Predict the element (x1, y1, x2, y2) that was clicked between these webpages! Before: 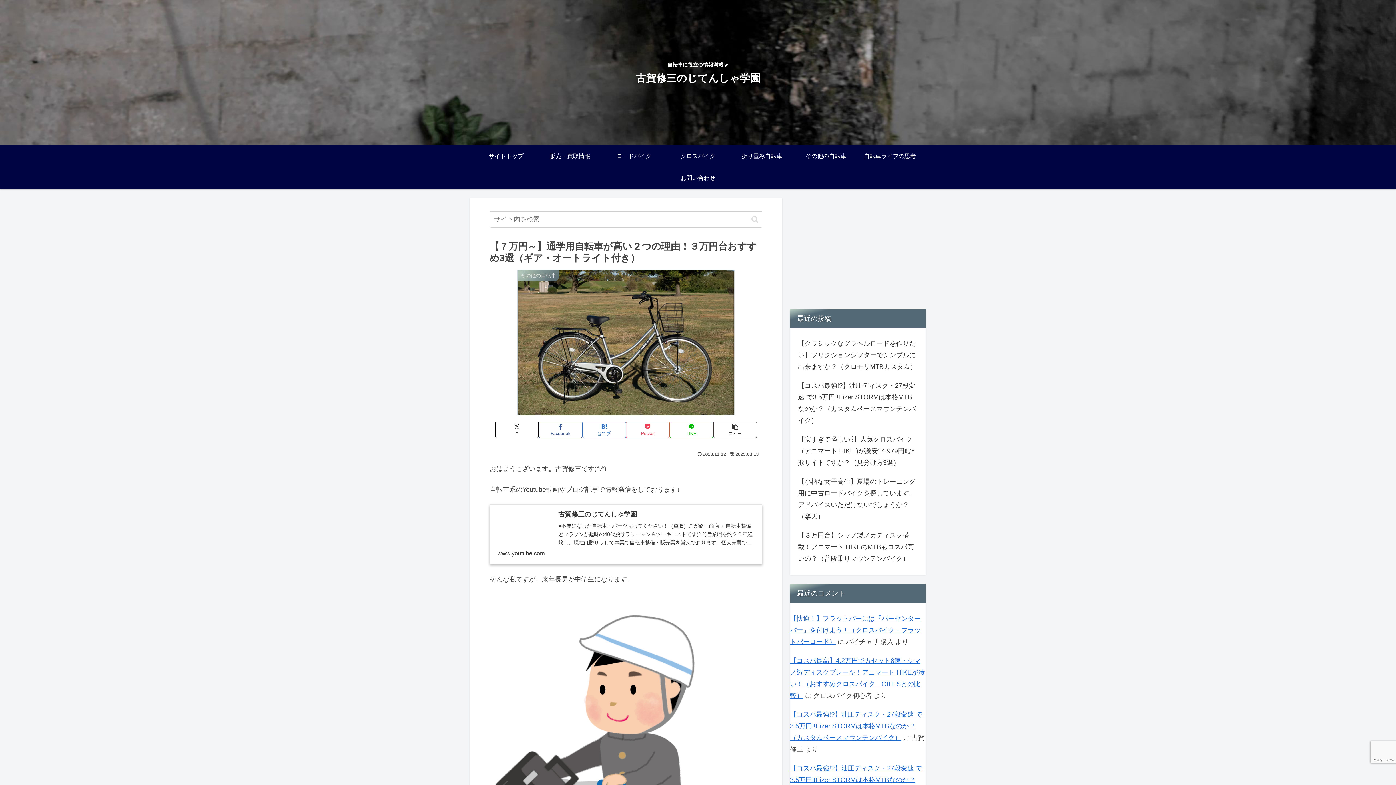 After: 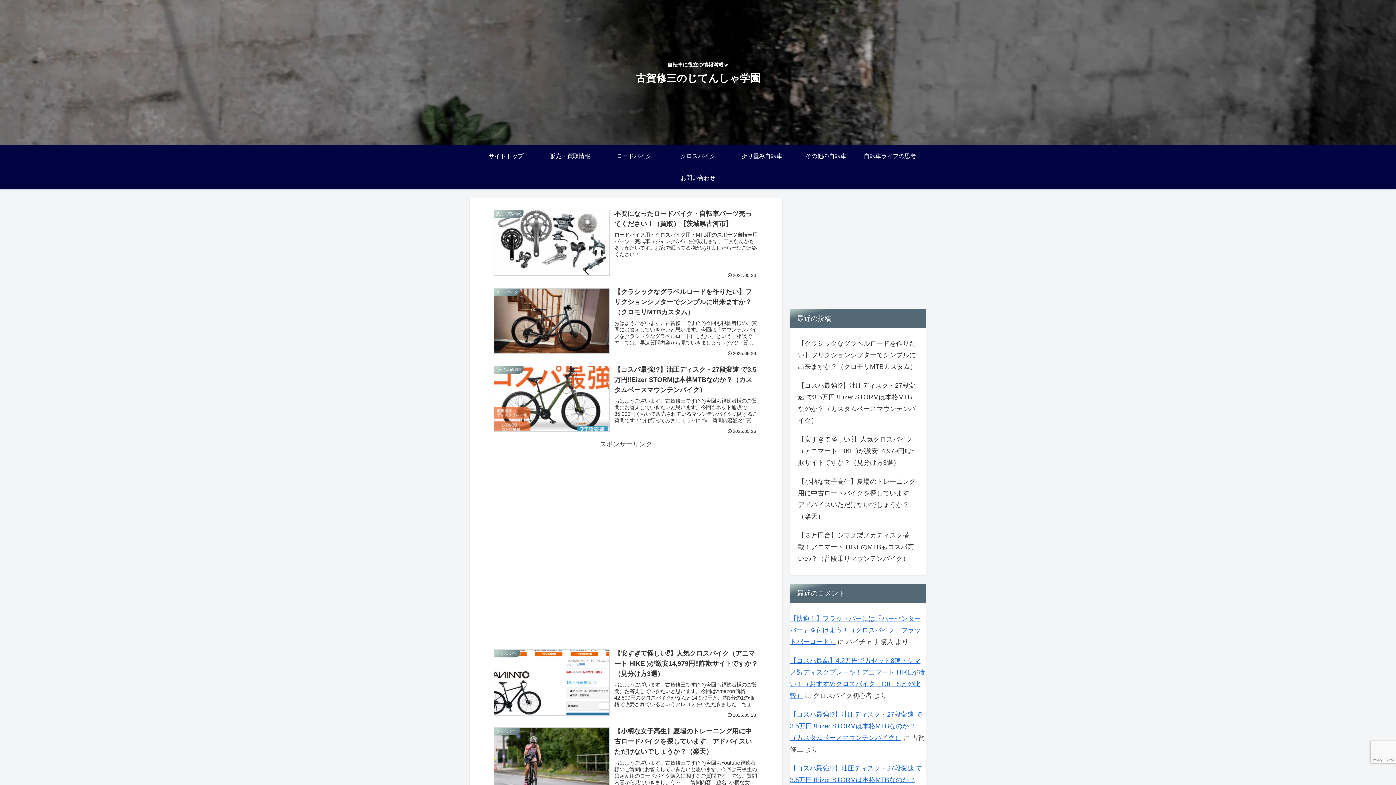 Action: label: 古賀修三のじてんしゃ学園 bbox: (629, 75, 766, 83)